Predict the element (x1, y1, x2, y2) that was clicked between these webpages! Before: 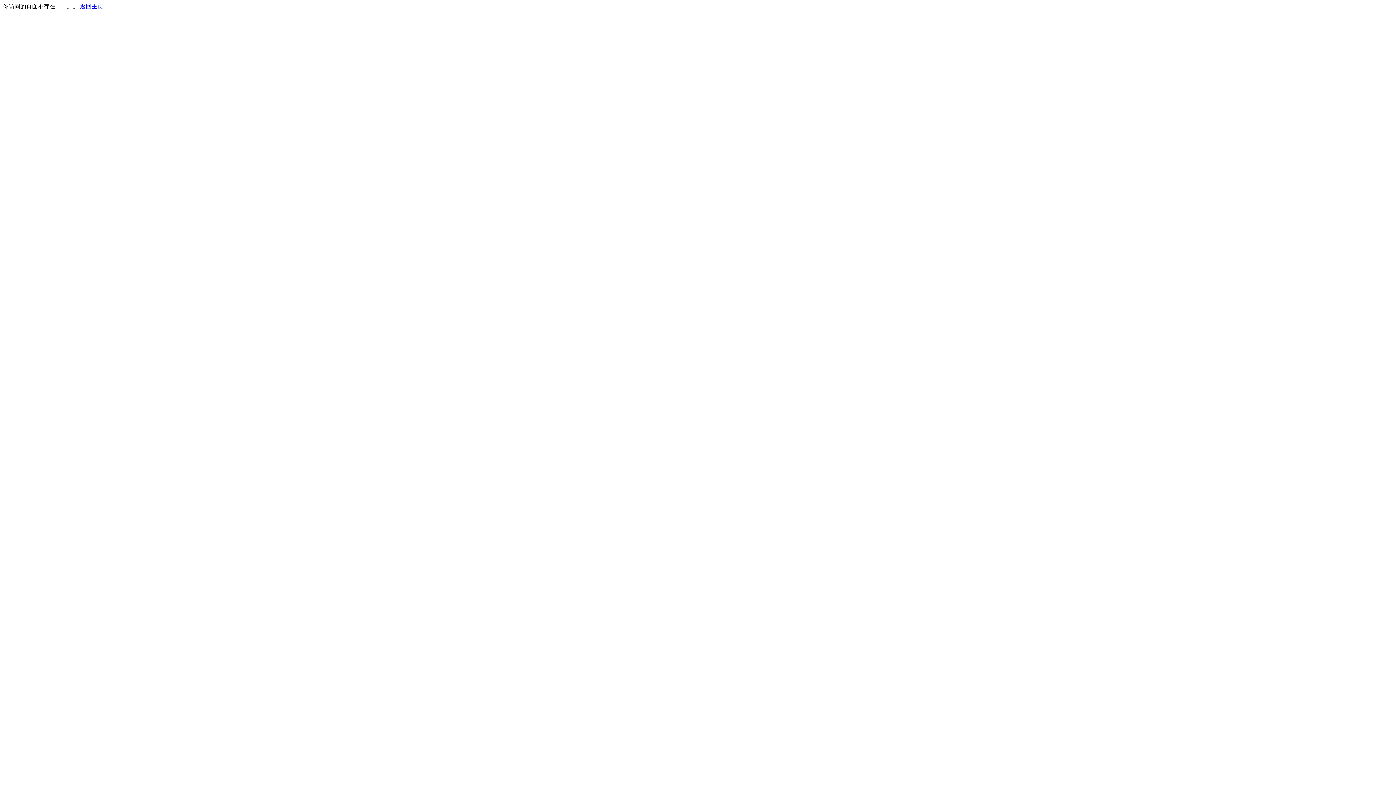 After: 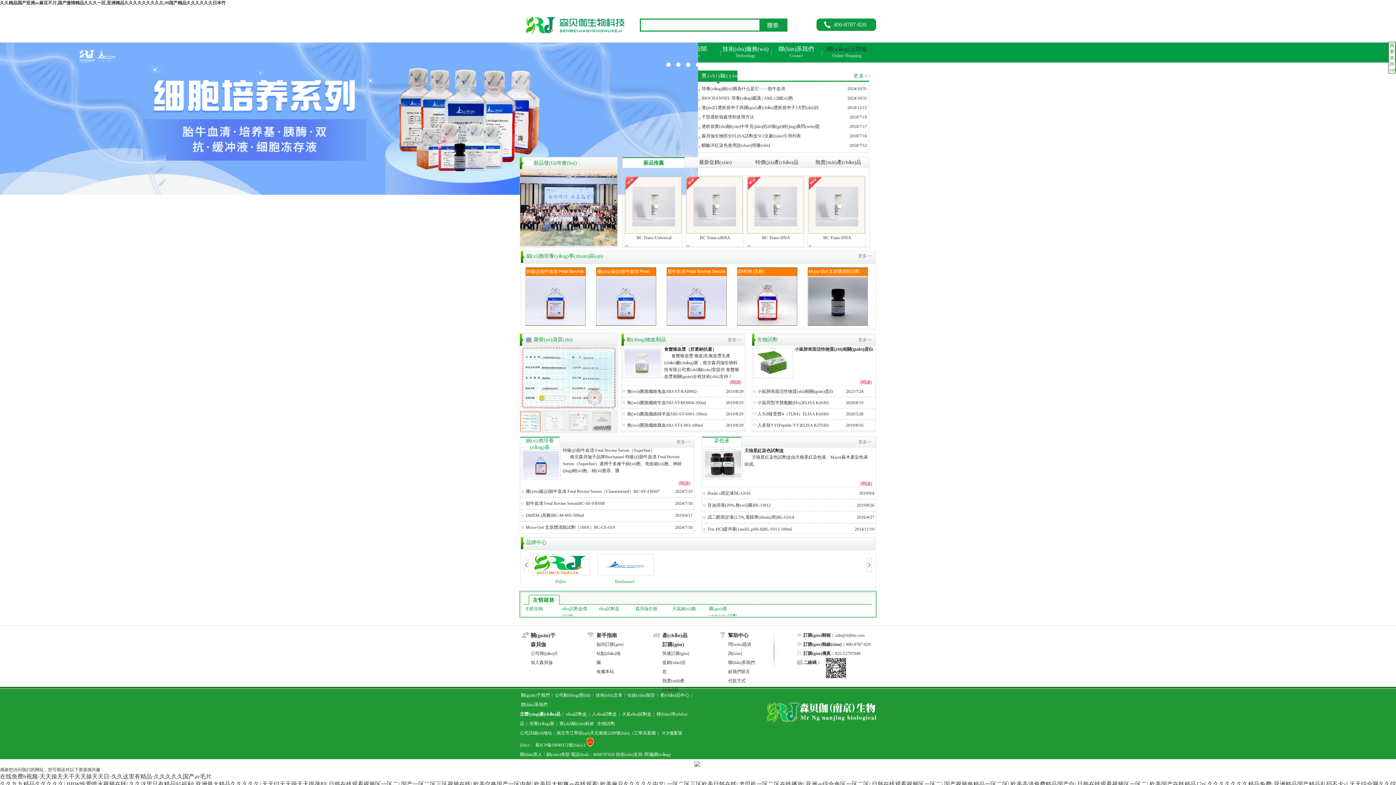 Action: label: 返回主页 bbox: (80, 3, 103, 9)